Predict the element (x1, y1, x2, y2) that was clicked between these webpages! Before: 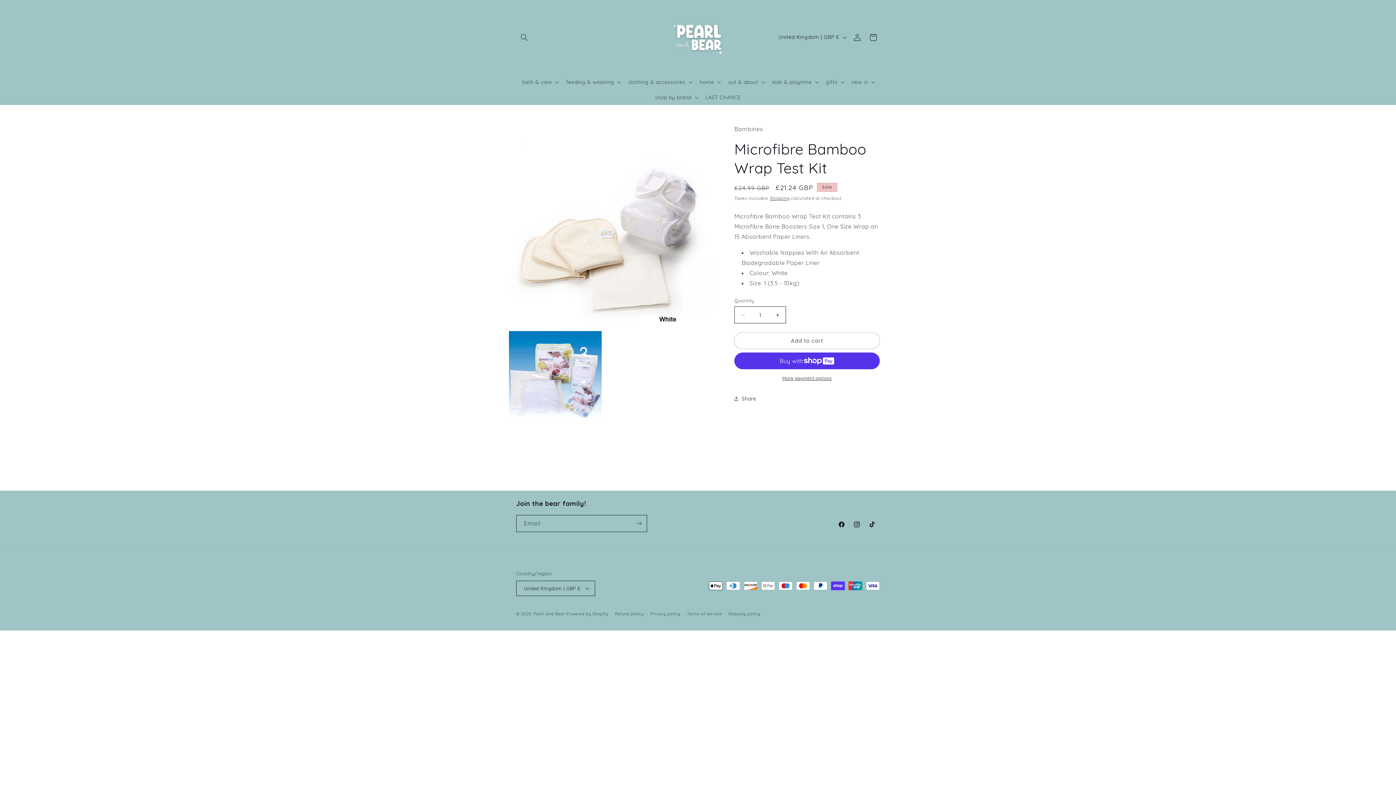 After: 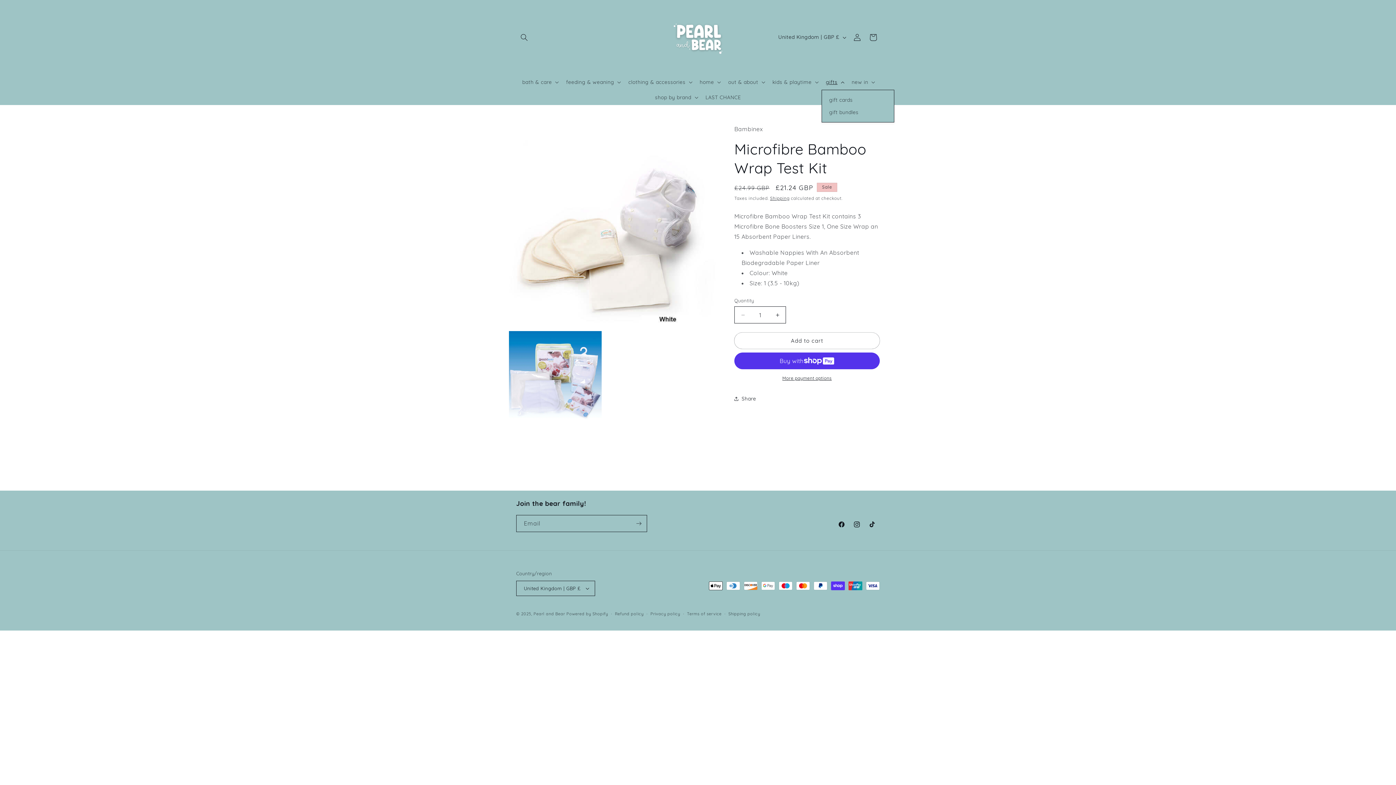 Action: label: gifts bbox: (821, 74, 847, 89)